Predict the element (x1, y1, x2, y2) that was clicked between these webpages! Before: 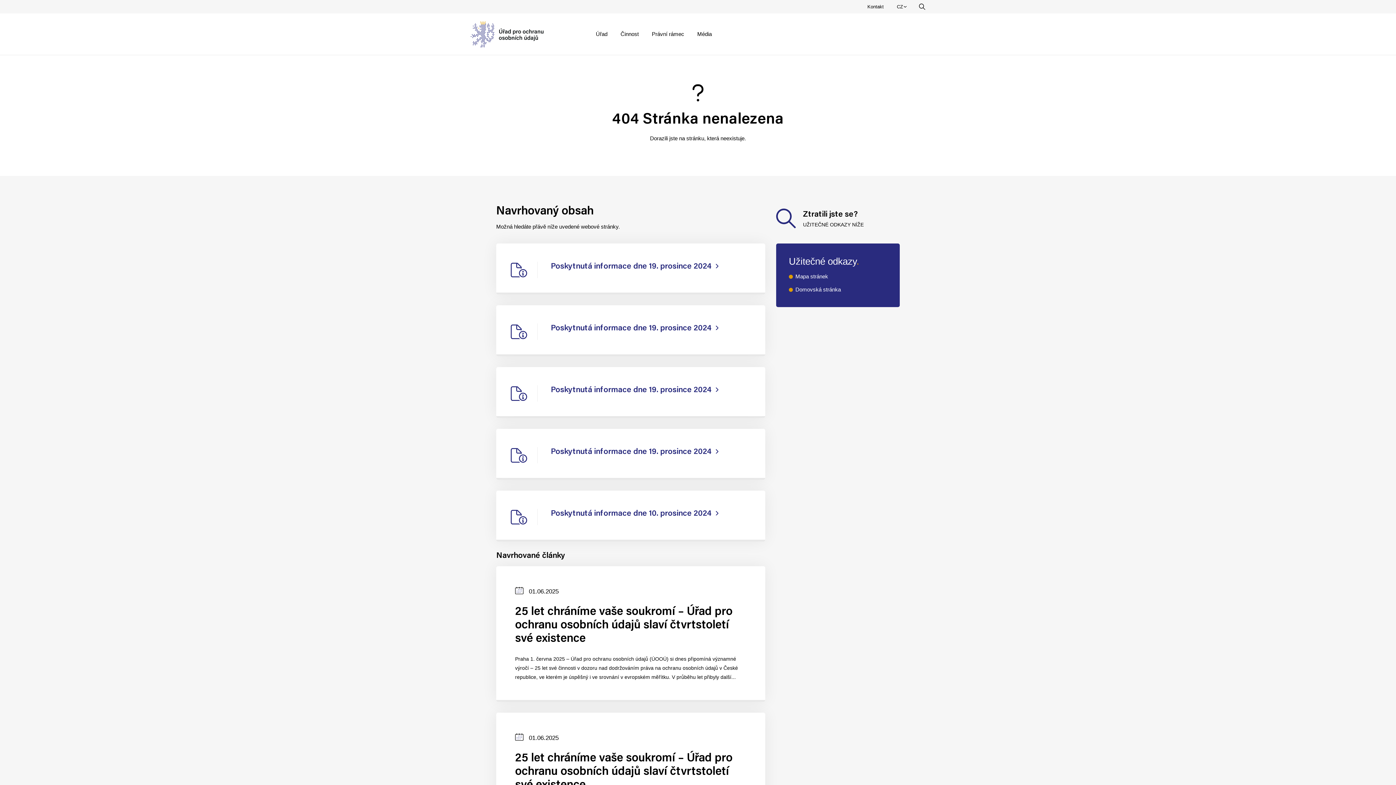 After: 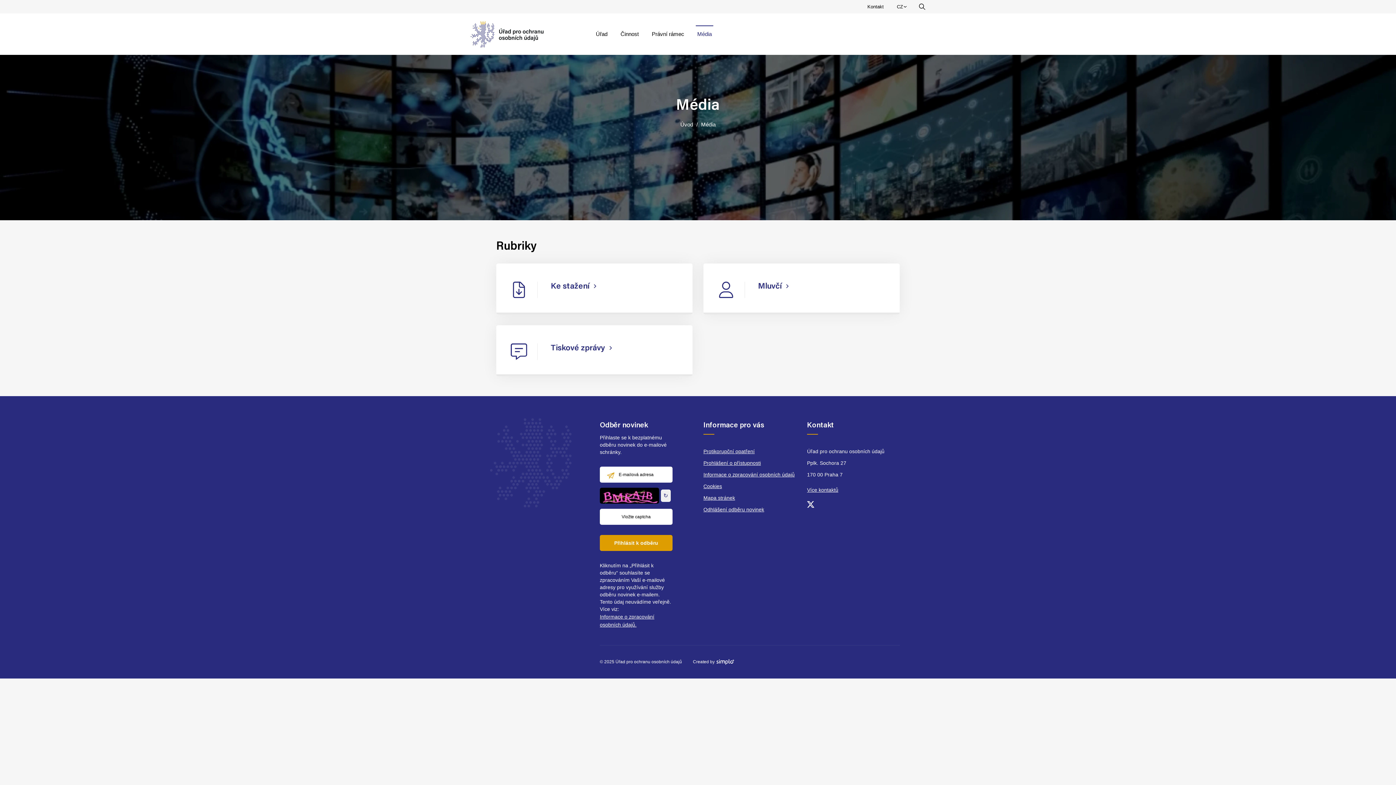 Action: label: Média bbox: (690, 25, 718, 42)